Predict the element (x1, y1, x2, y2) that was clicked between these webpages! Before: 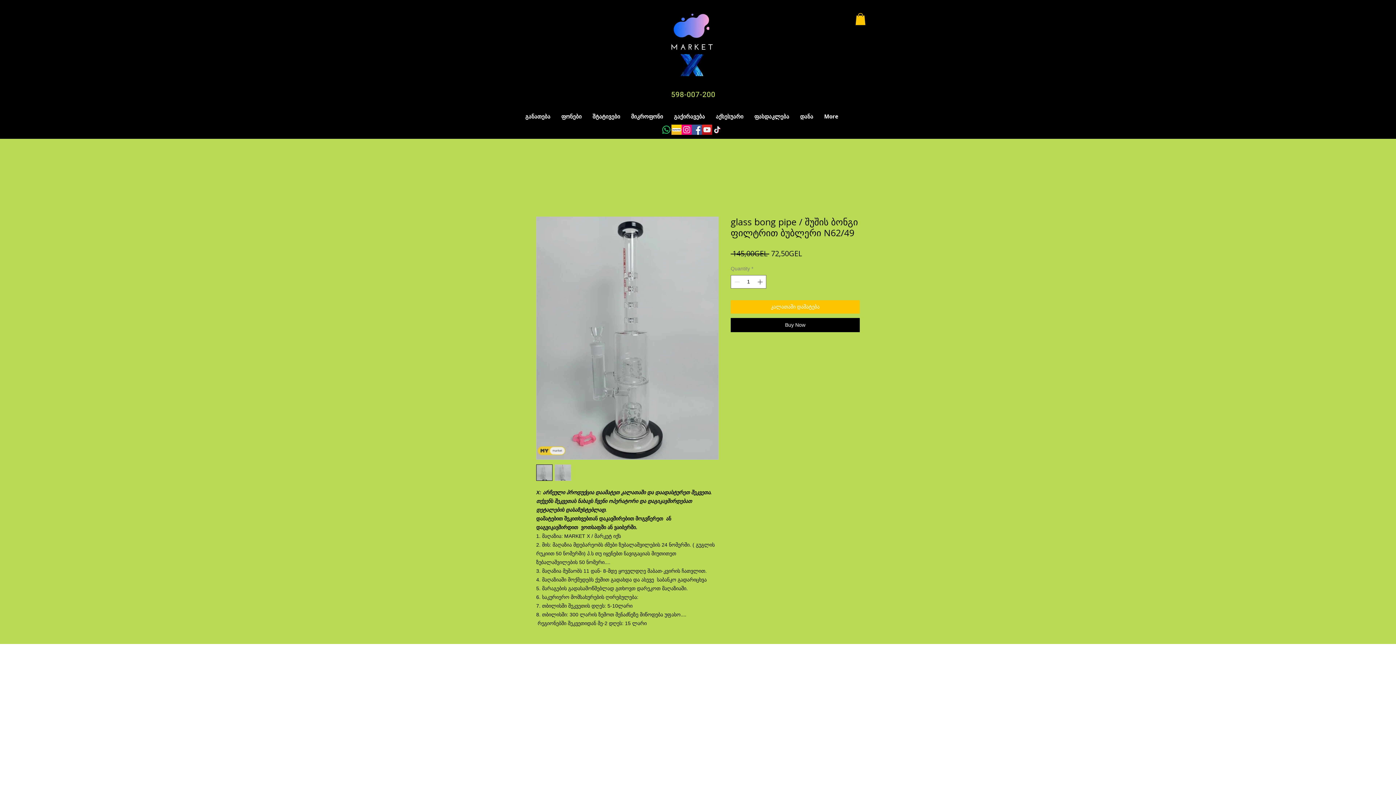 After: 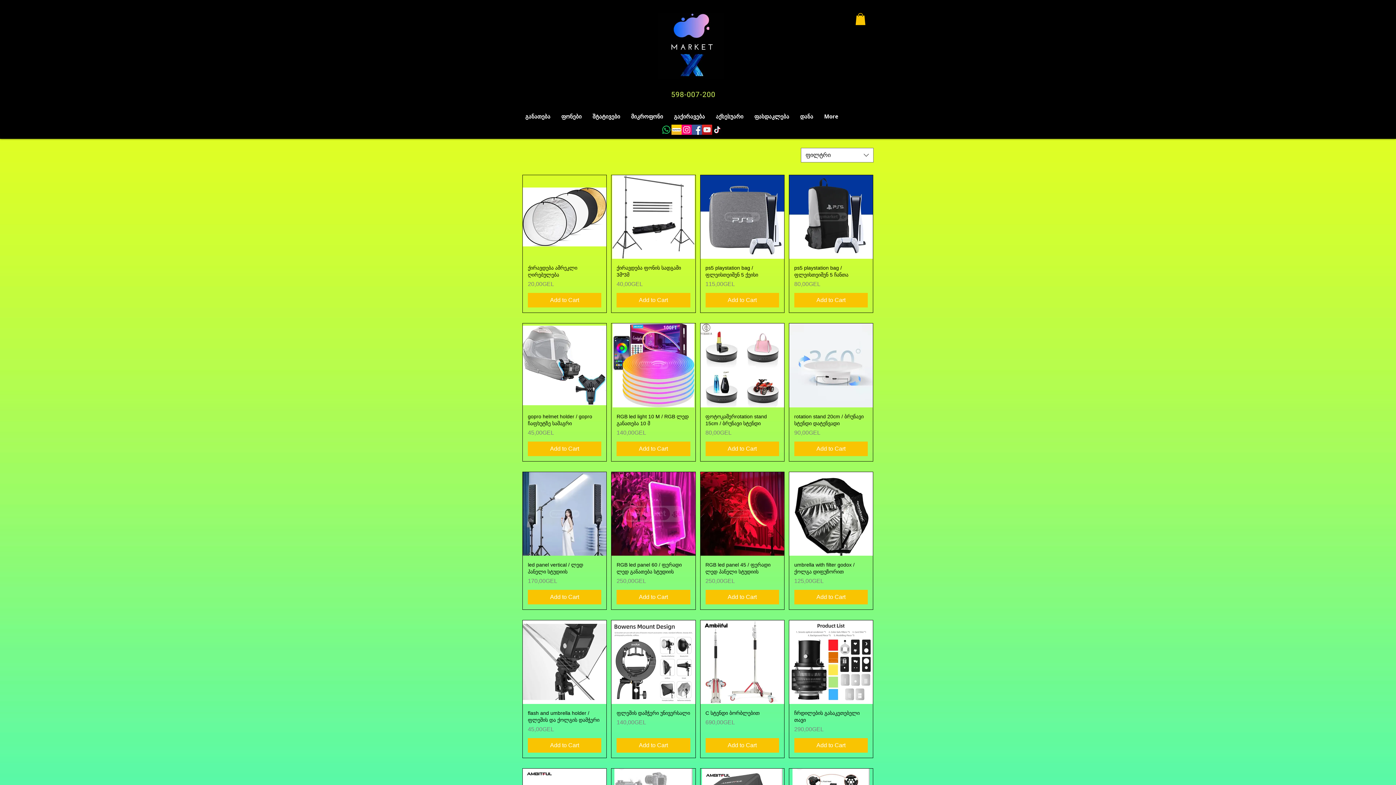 Action: bbox: (658, 13, 724, 78)